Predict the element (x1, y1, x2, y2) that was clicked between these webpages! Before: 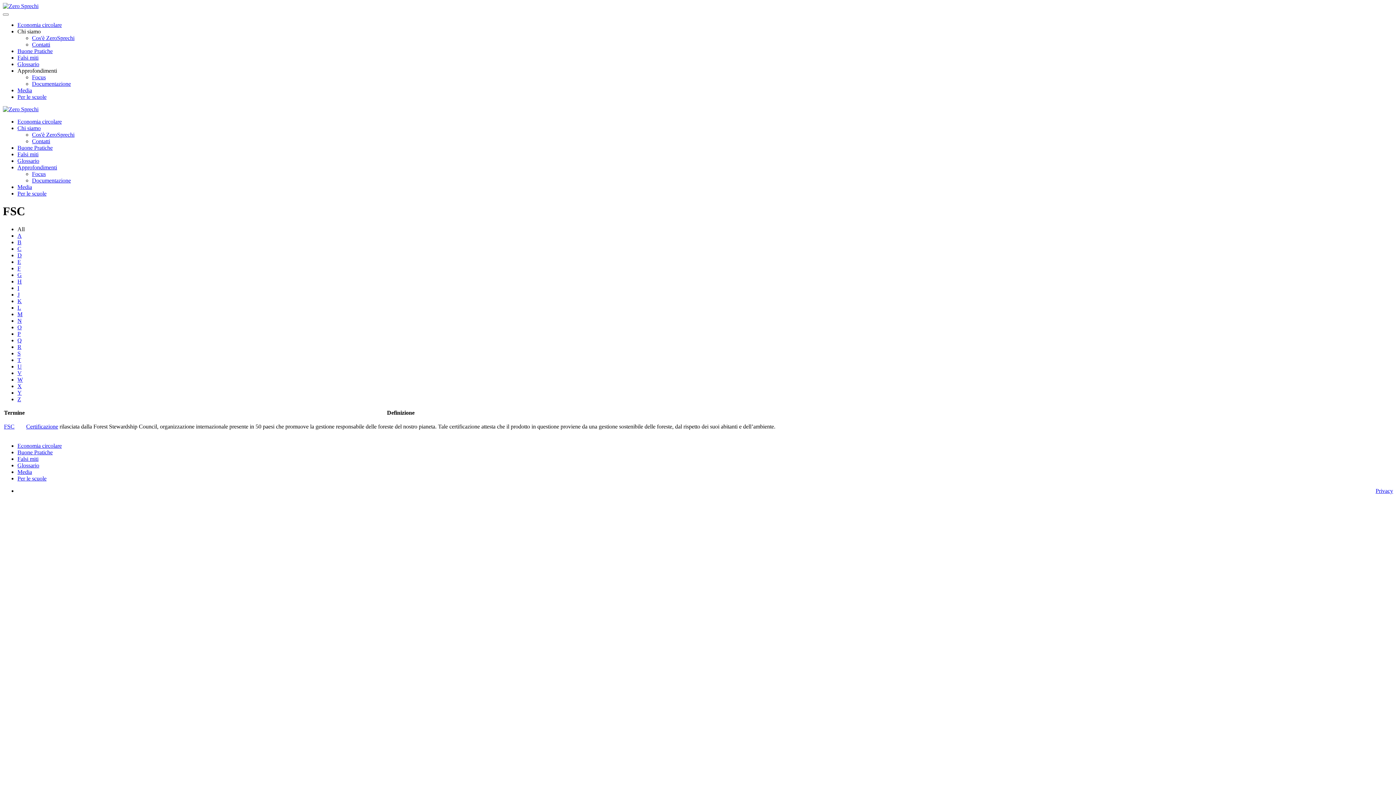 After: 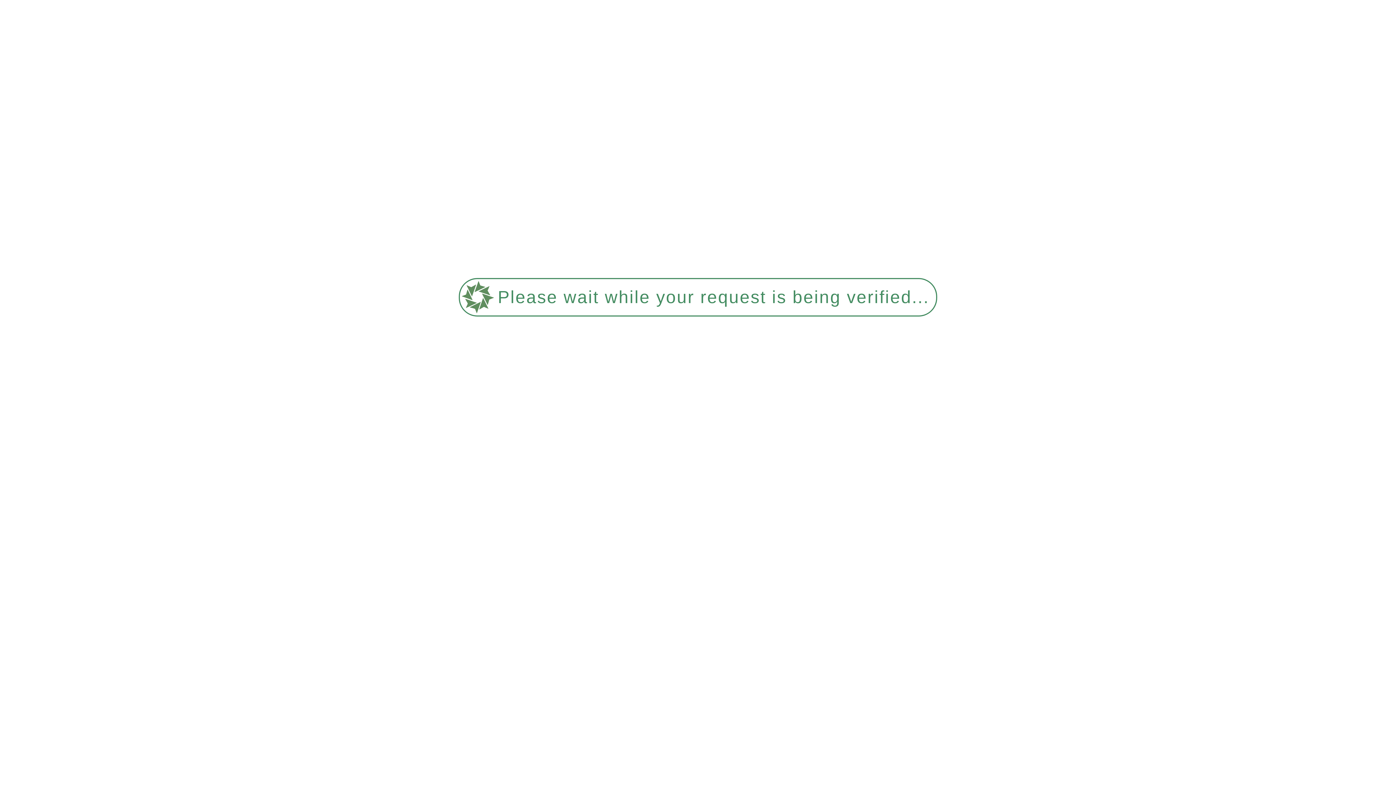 Action: label: H bbox: (17, 278, 21, 284)